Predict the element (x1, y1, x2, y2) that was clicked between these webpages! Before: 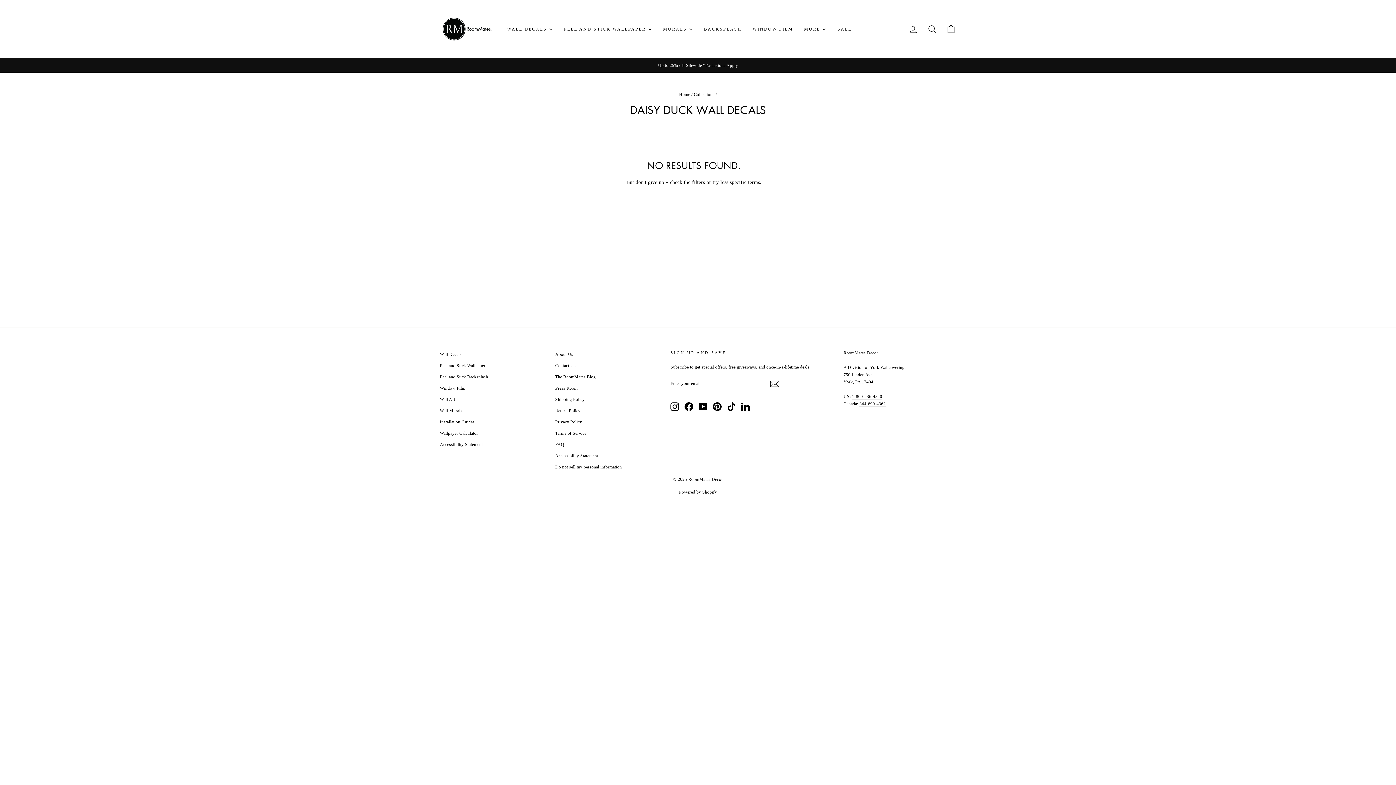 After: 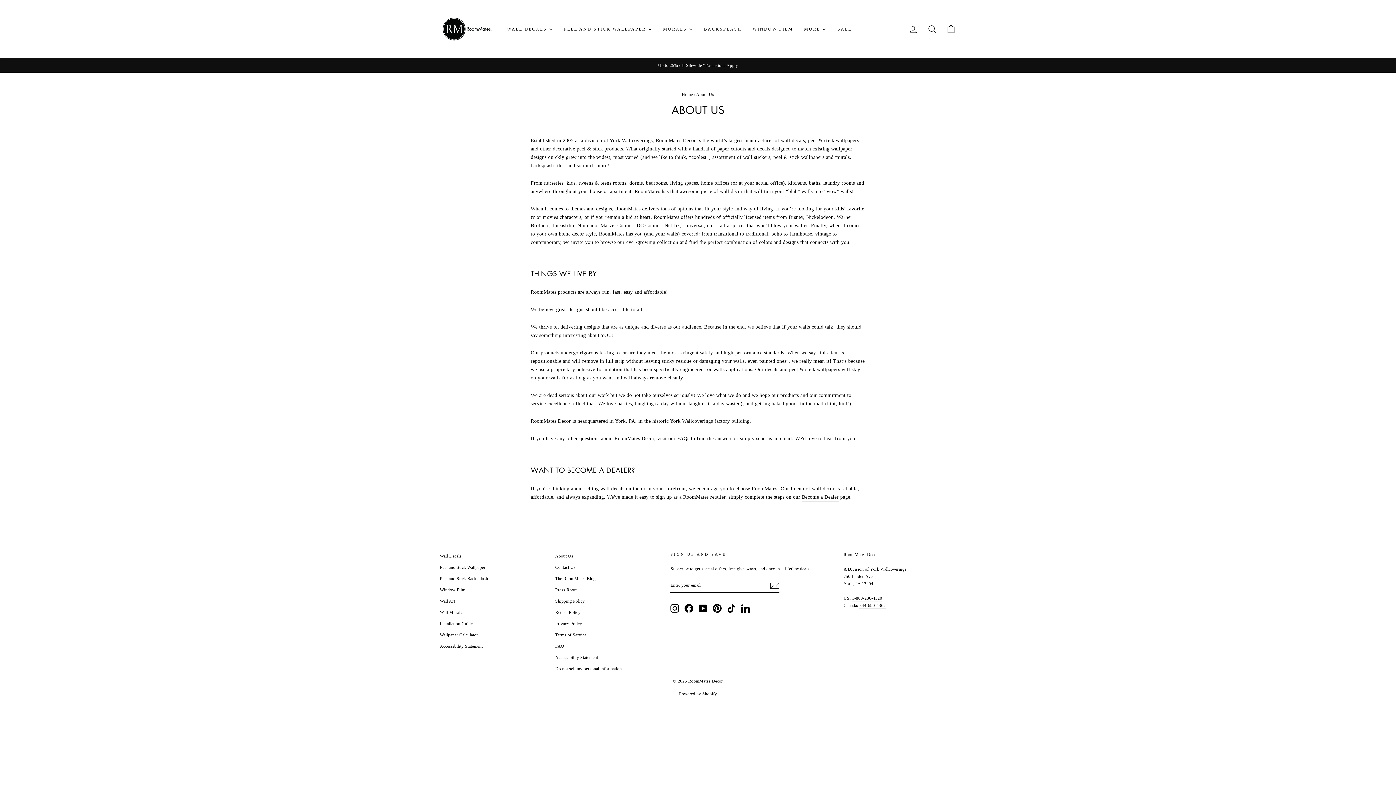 Action: bbox: (555, 349, 573, 359) label: About Us